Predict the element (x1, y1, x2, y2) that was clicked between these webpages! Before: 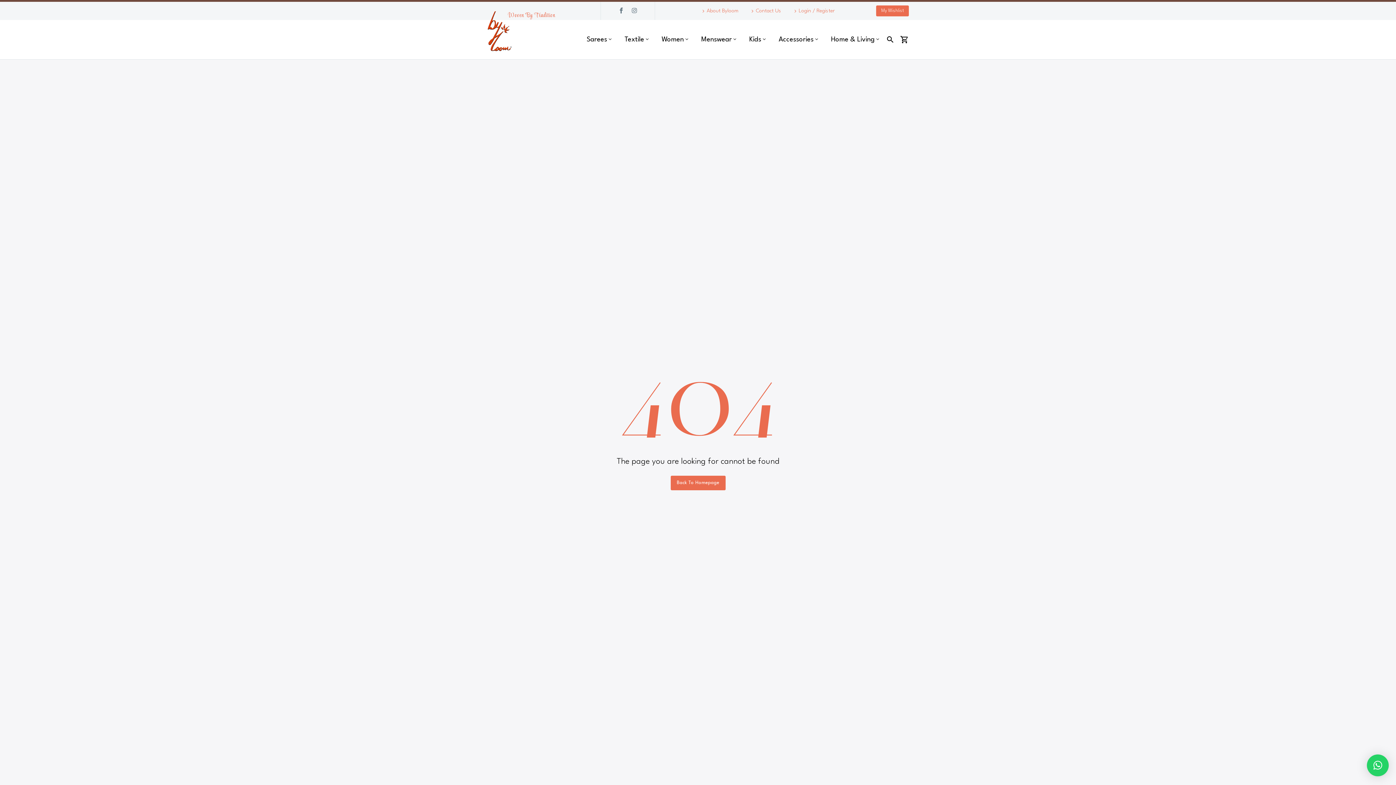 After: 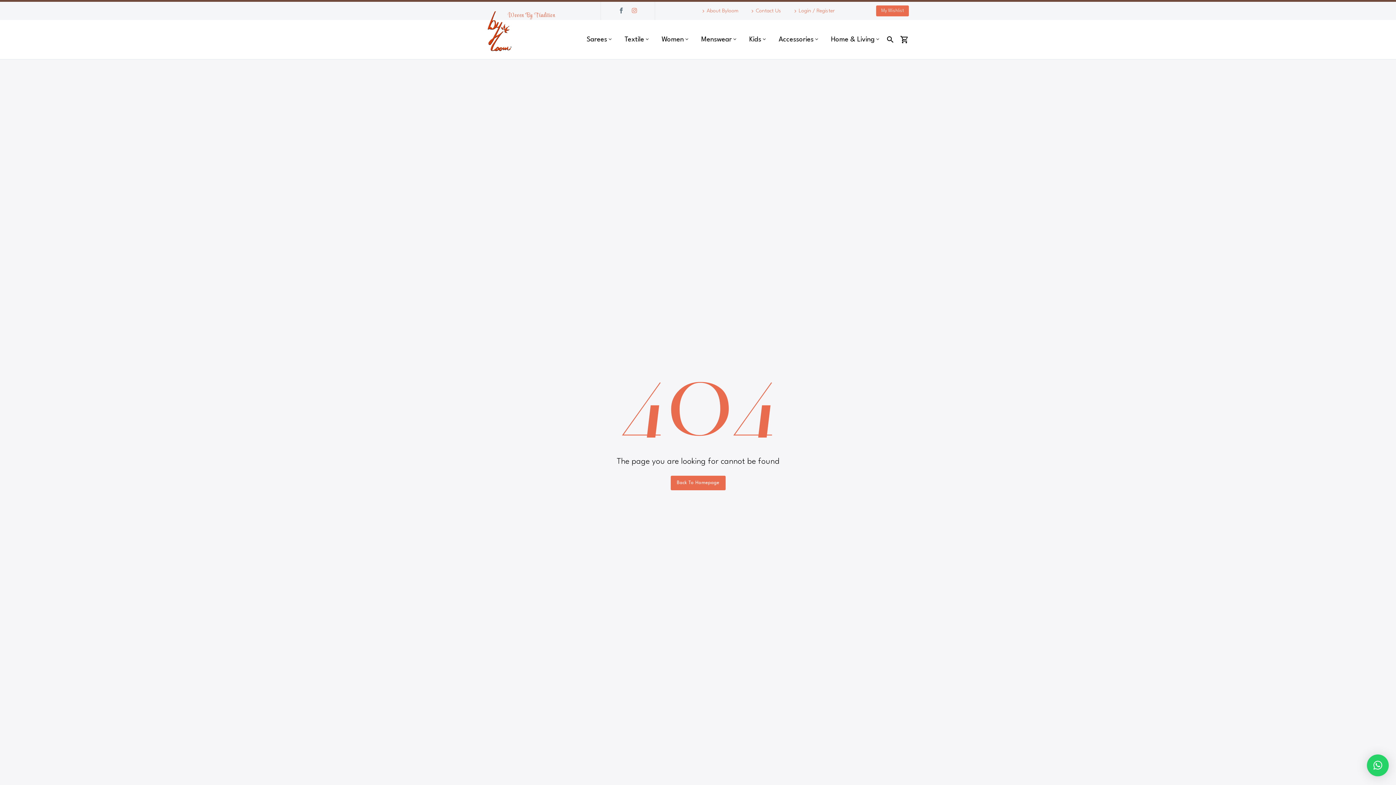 Action: bbox: (628, 4, 640, 16) label: Instagram